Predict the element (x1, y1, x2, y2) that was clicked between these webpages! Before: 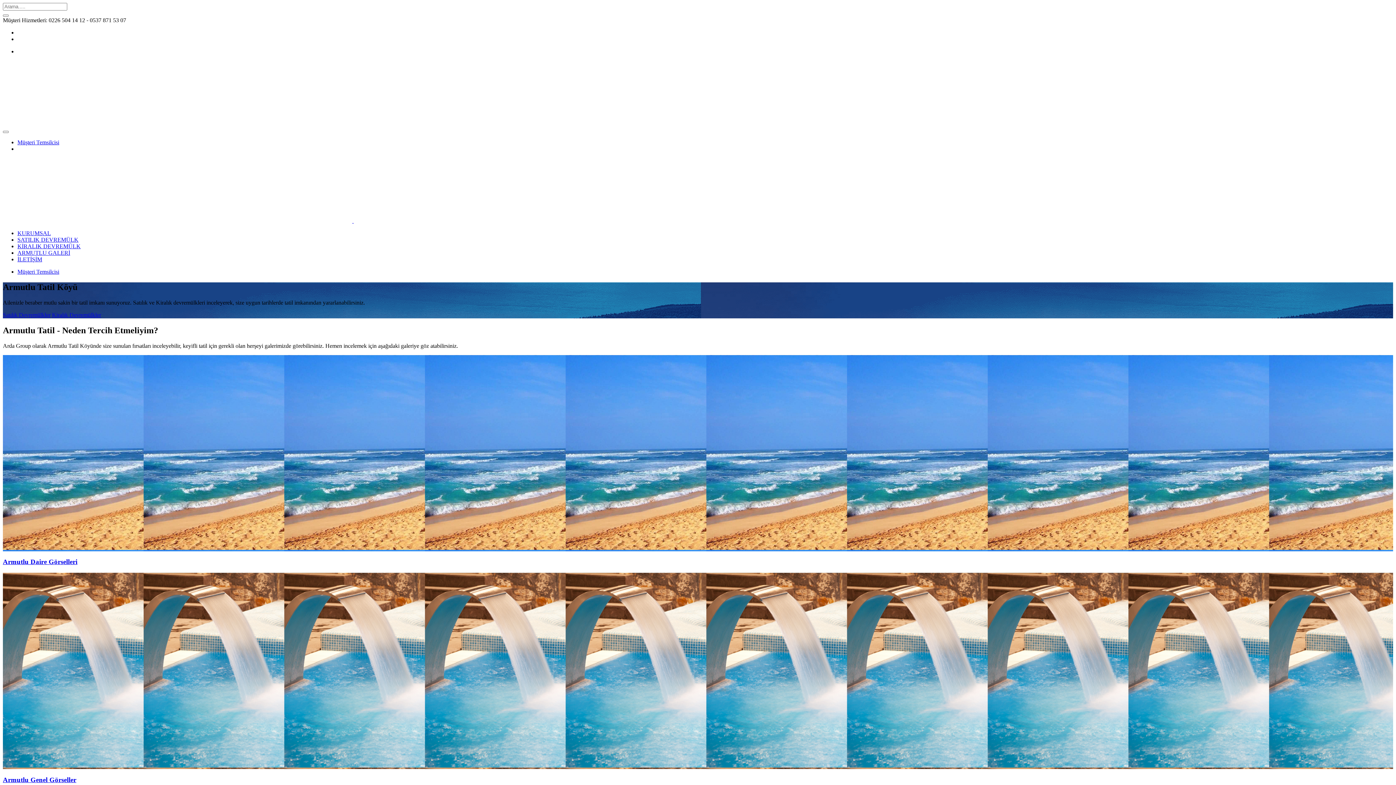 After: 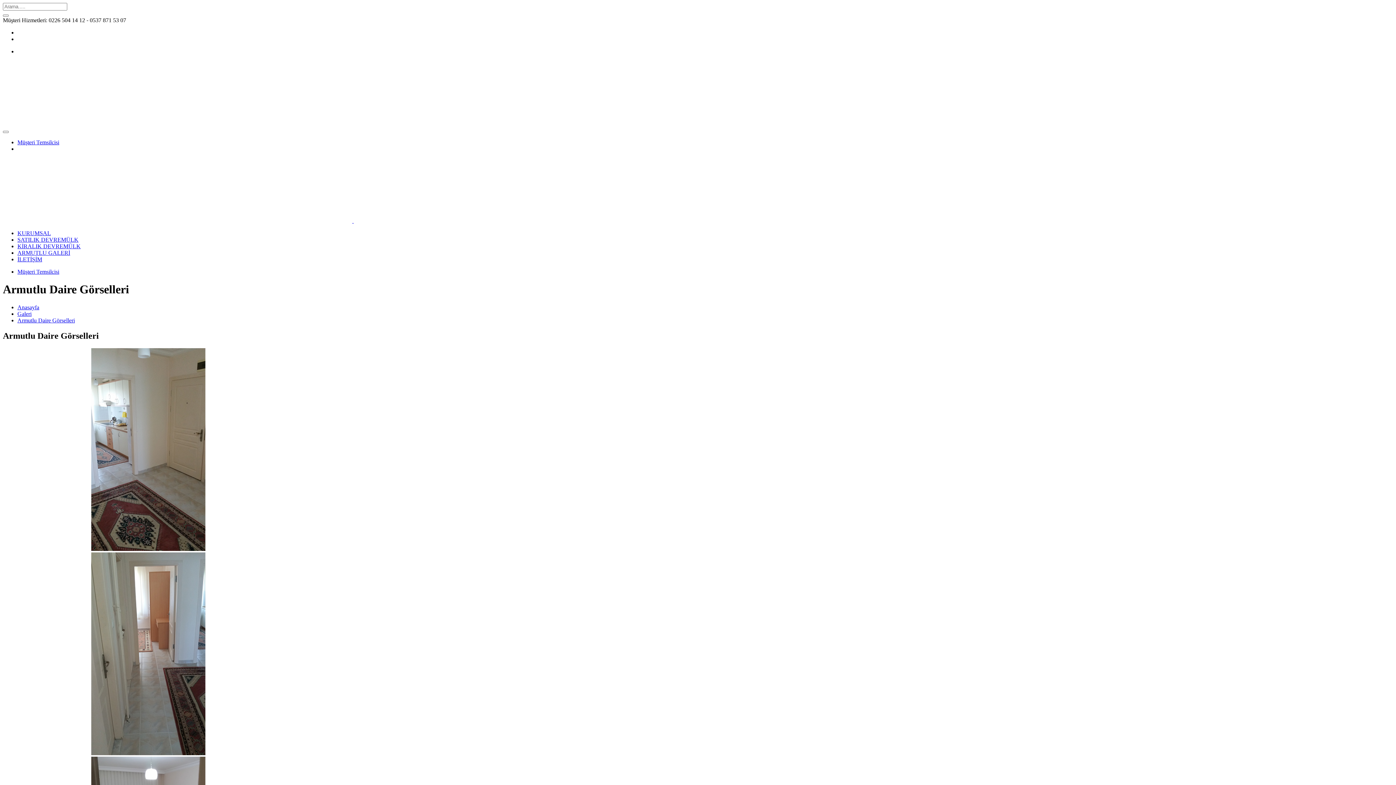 Action: bbox: (2, 558, 77, 565) label: Armutlu Daire Görselleri